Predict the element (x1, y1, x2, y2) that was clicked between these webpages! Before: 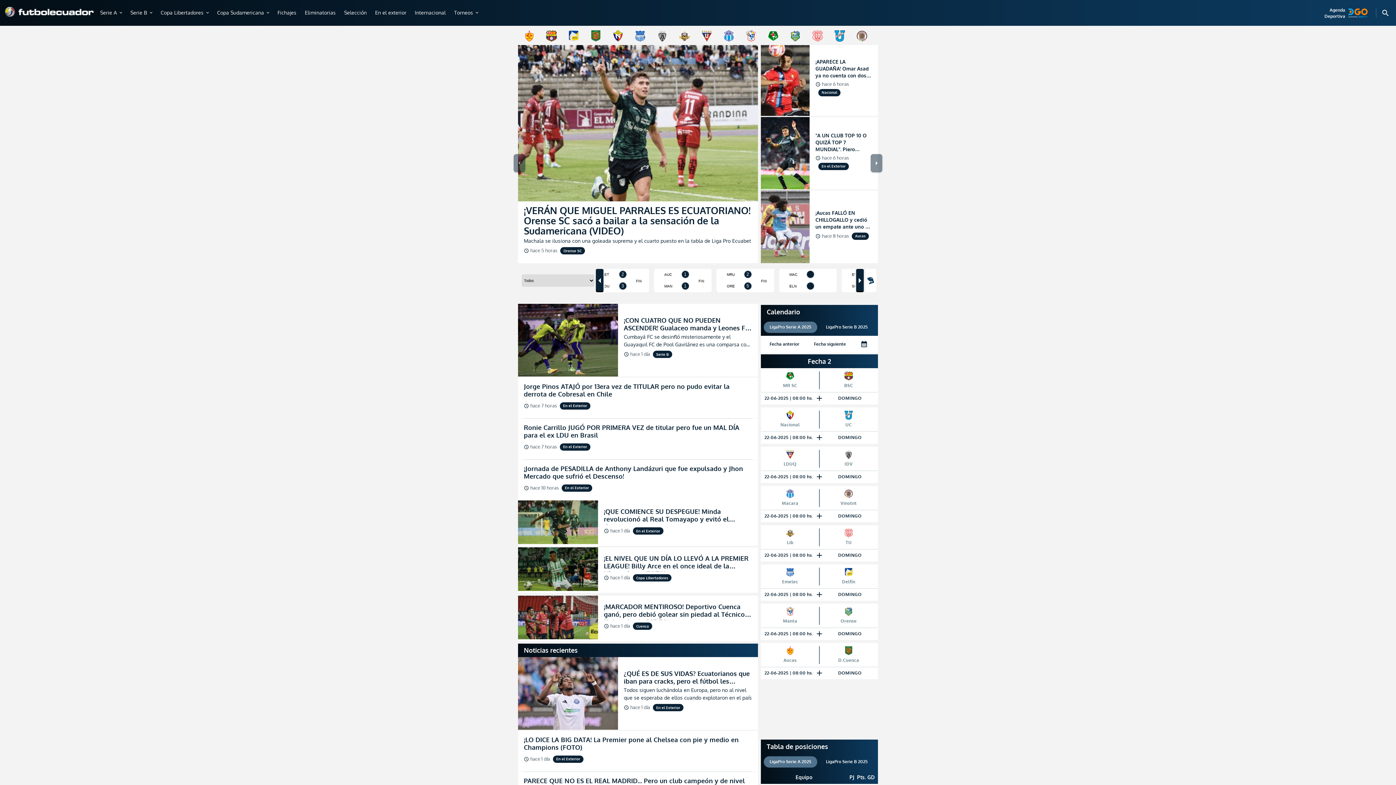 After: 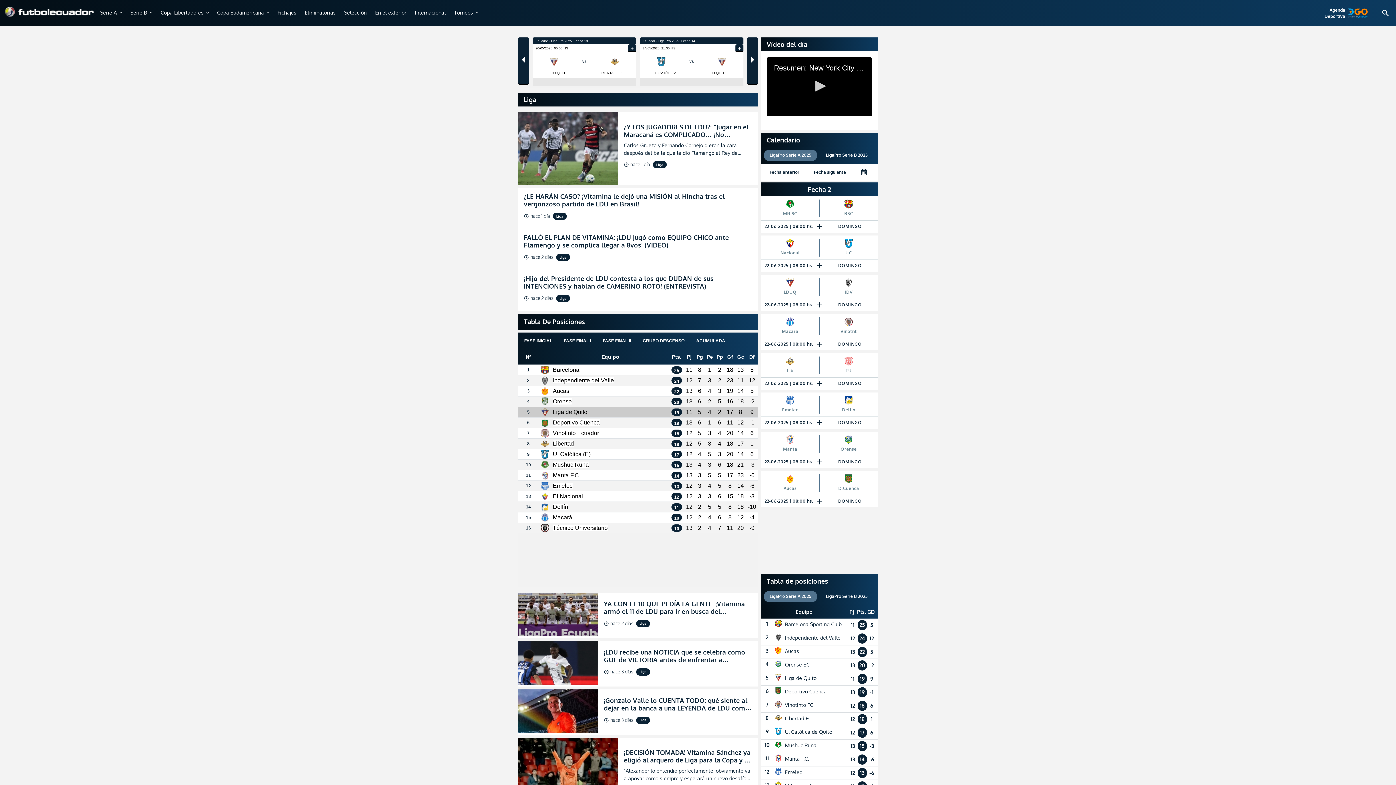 Action: bbox: (700, 37, 712, 43)